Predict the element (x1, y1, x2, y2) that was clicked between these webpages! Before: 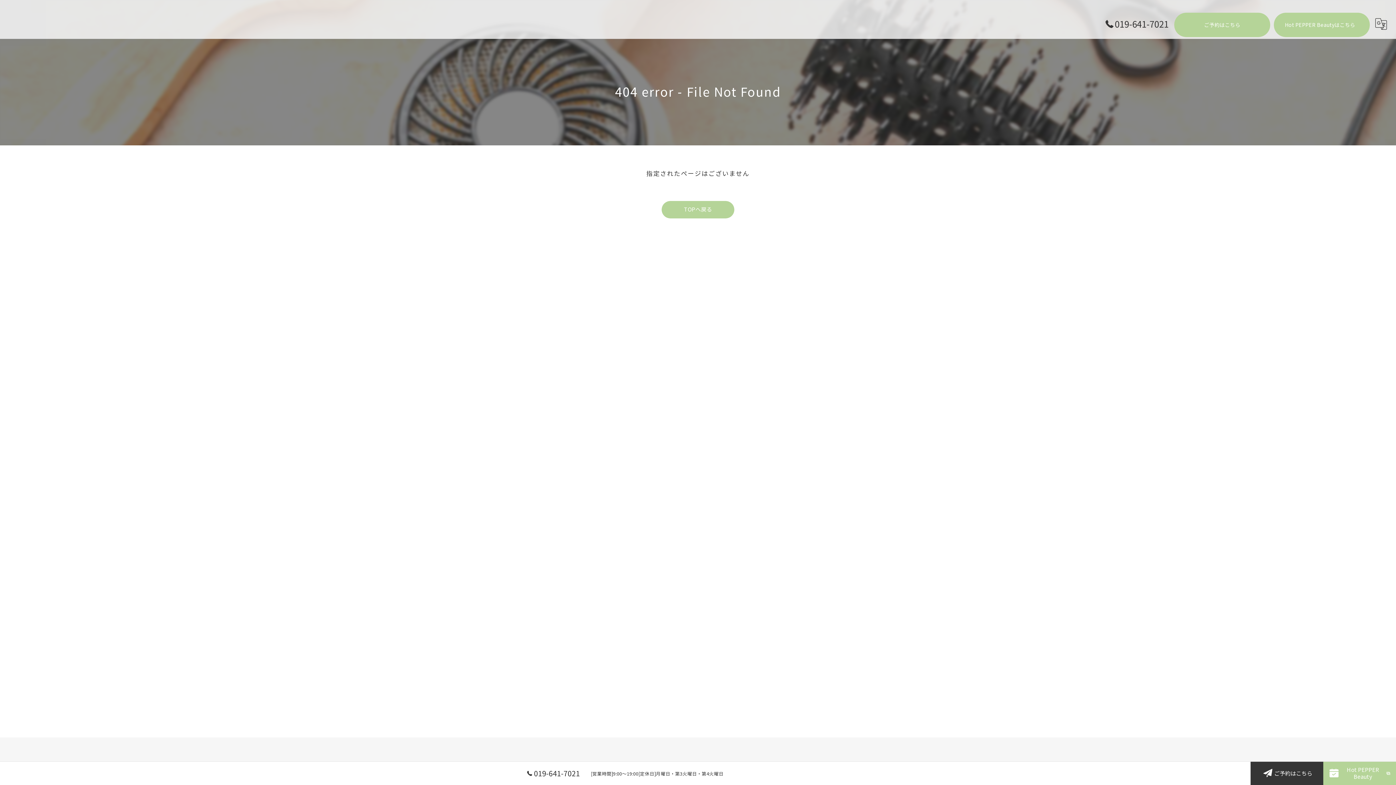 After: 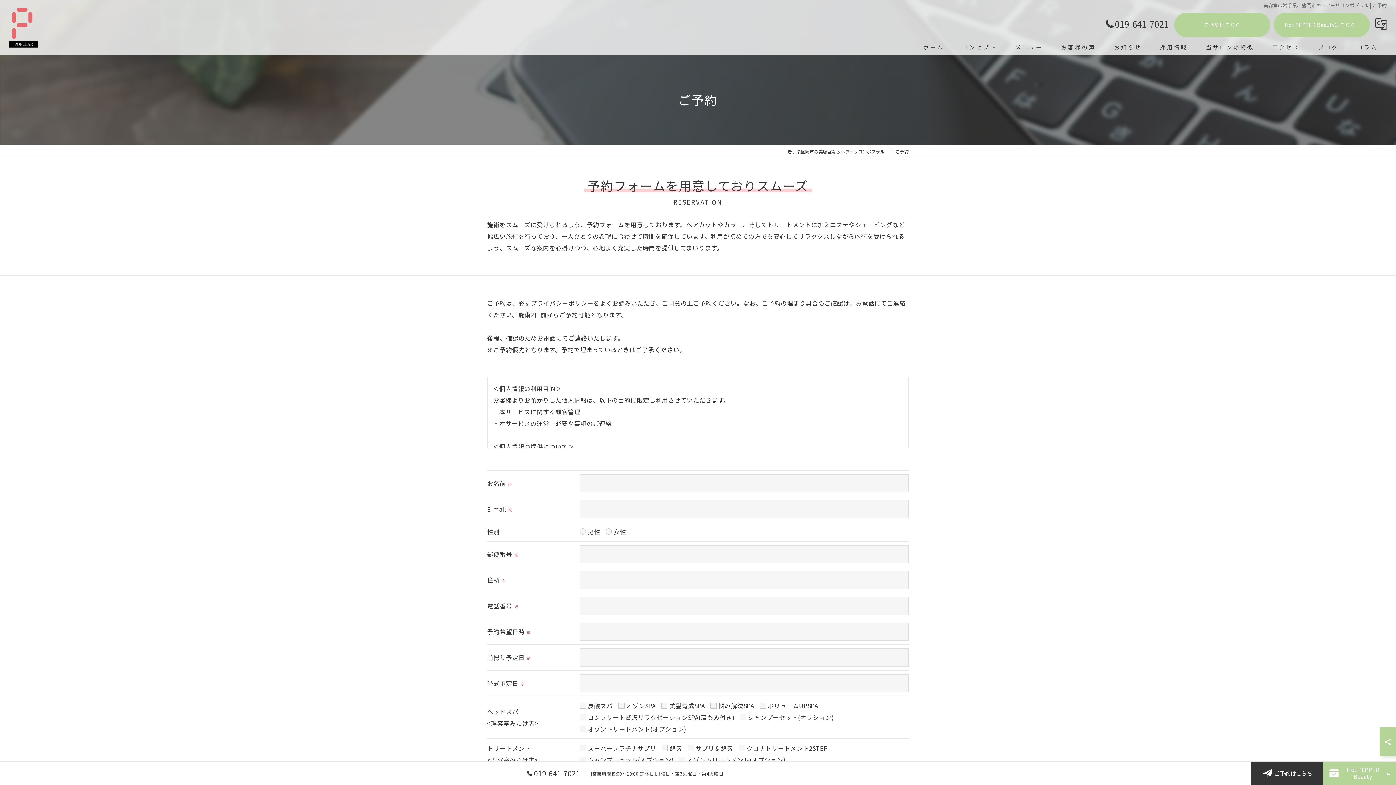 Action: bbox: (1174, 12, 1270, 37) label: ご予約はこちら